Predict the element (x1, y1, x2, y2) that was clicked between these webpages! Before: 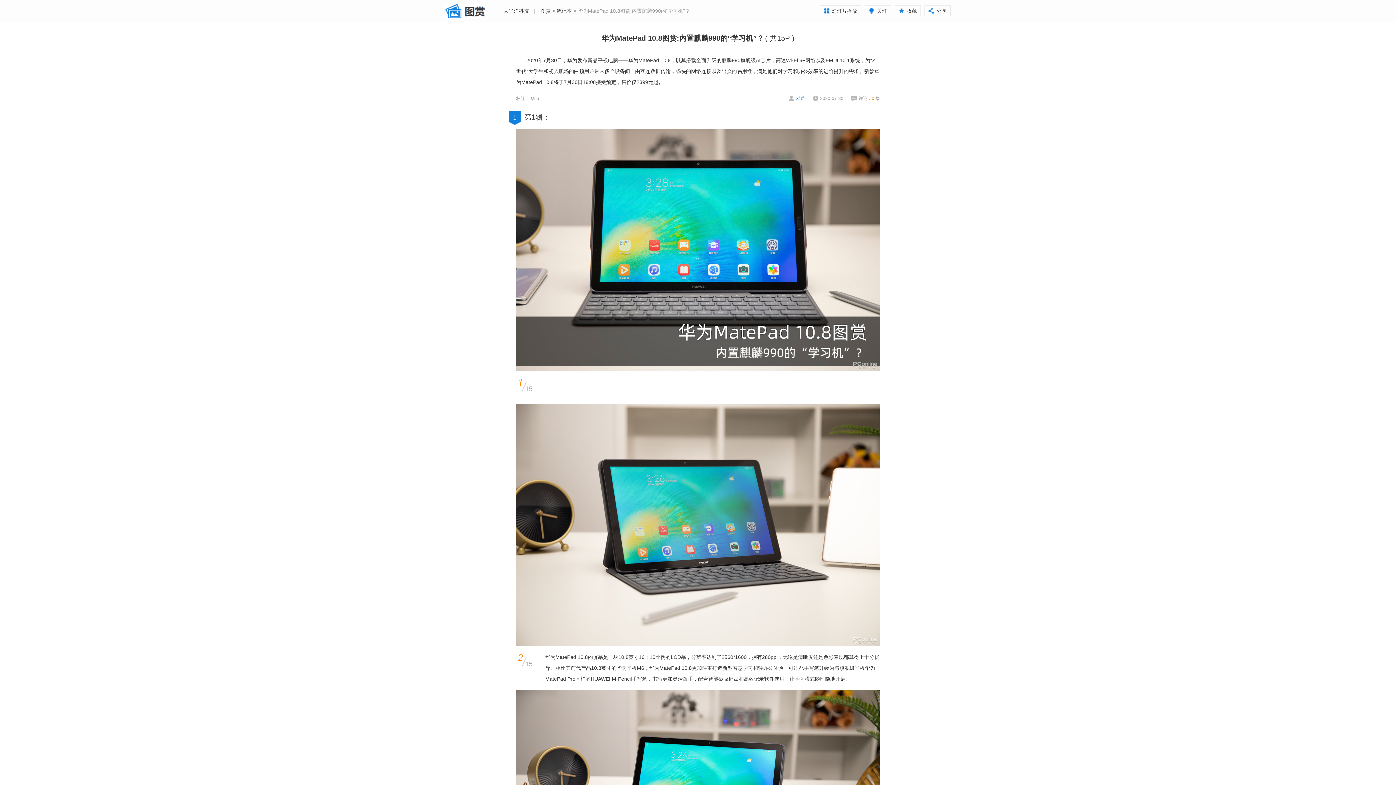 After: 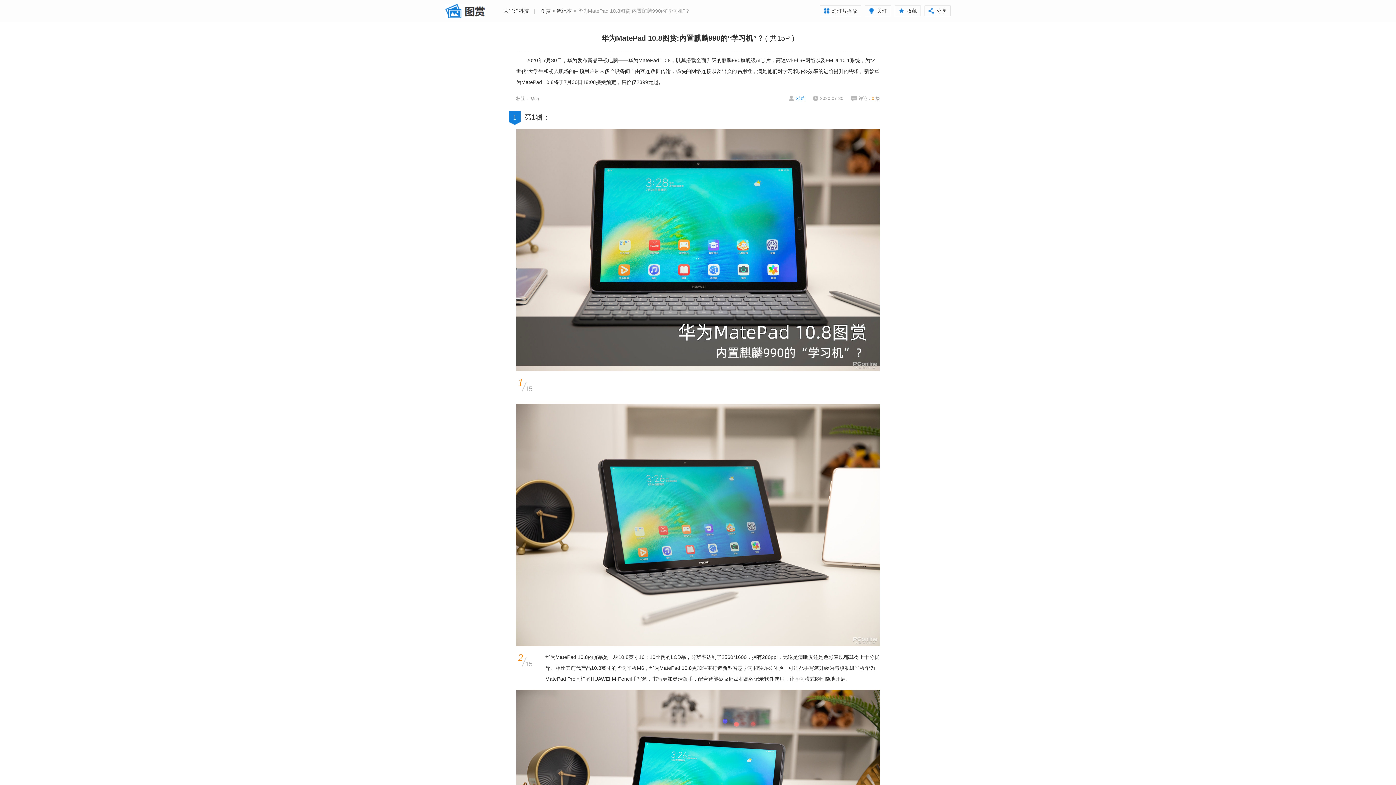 Action: bbox: (516, 130, 880, 135)